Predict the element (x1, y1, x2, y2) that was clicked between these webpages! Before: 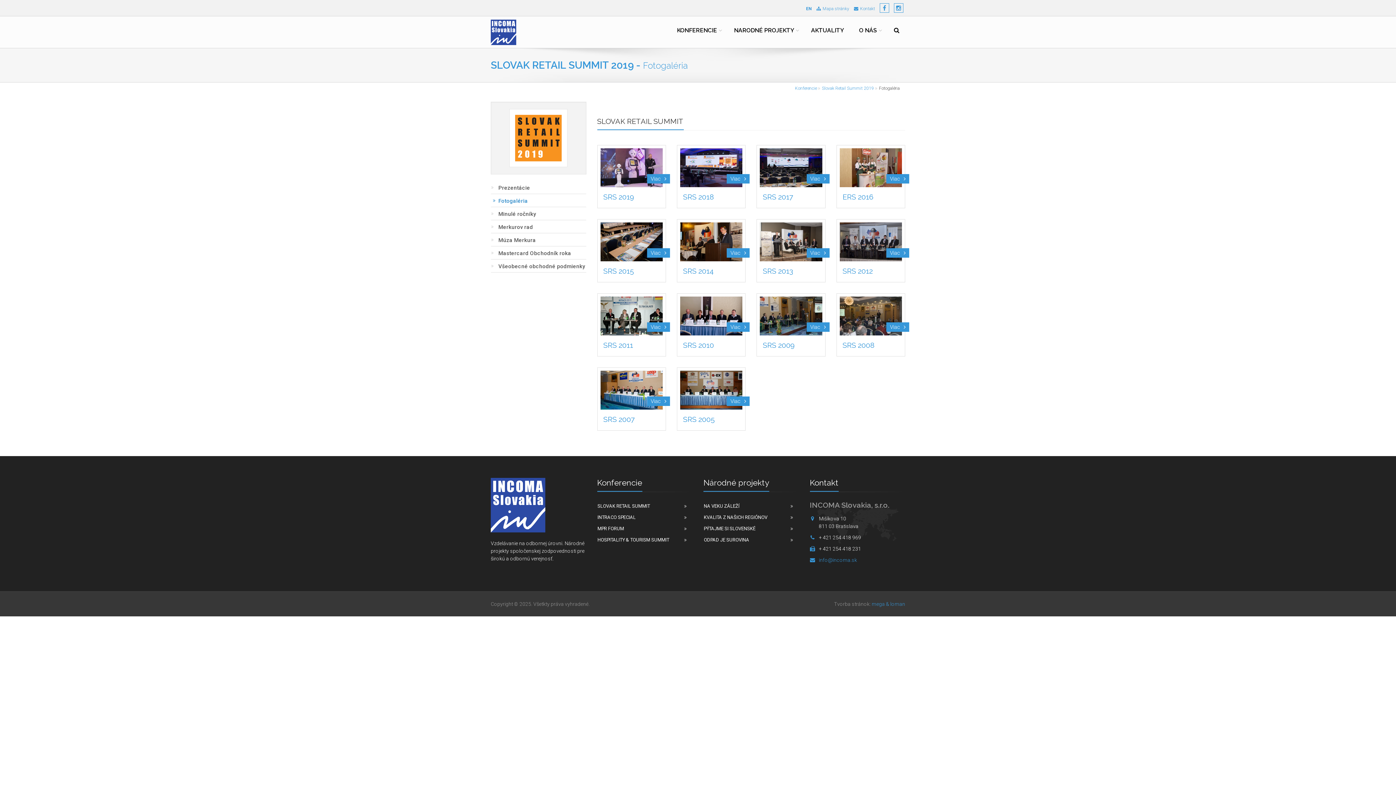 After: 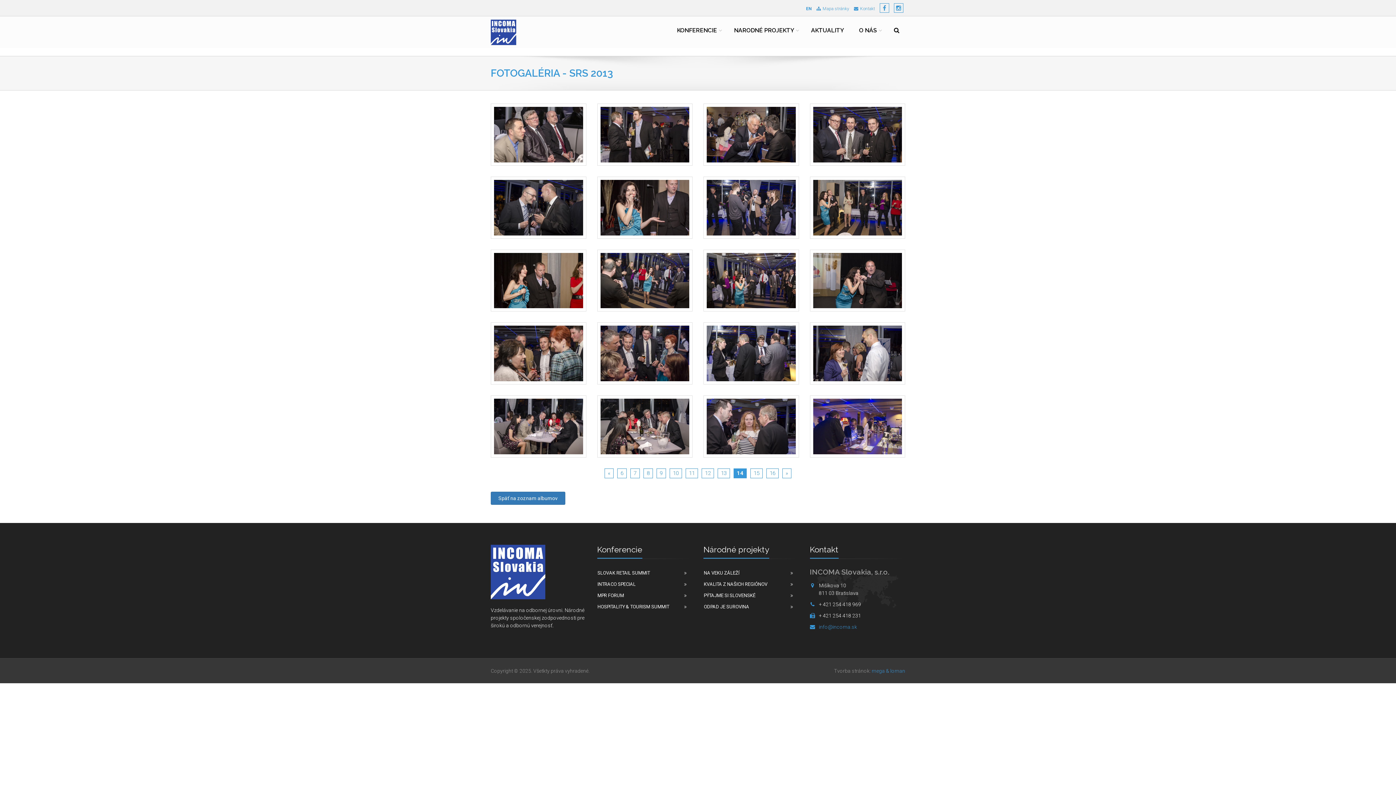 Action: label: SRS 2013 bbox: (763, 266, 819, 275)